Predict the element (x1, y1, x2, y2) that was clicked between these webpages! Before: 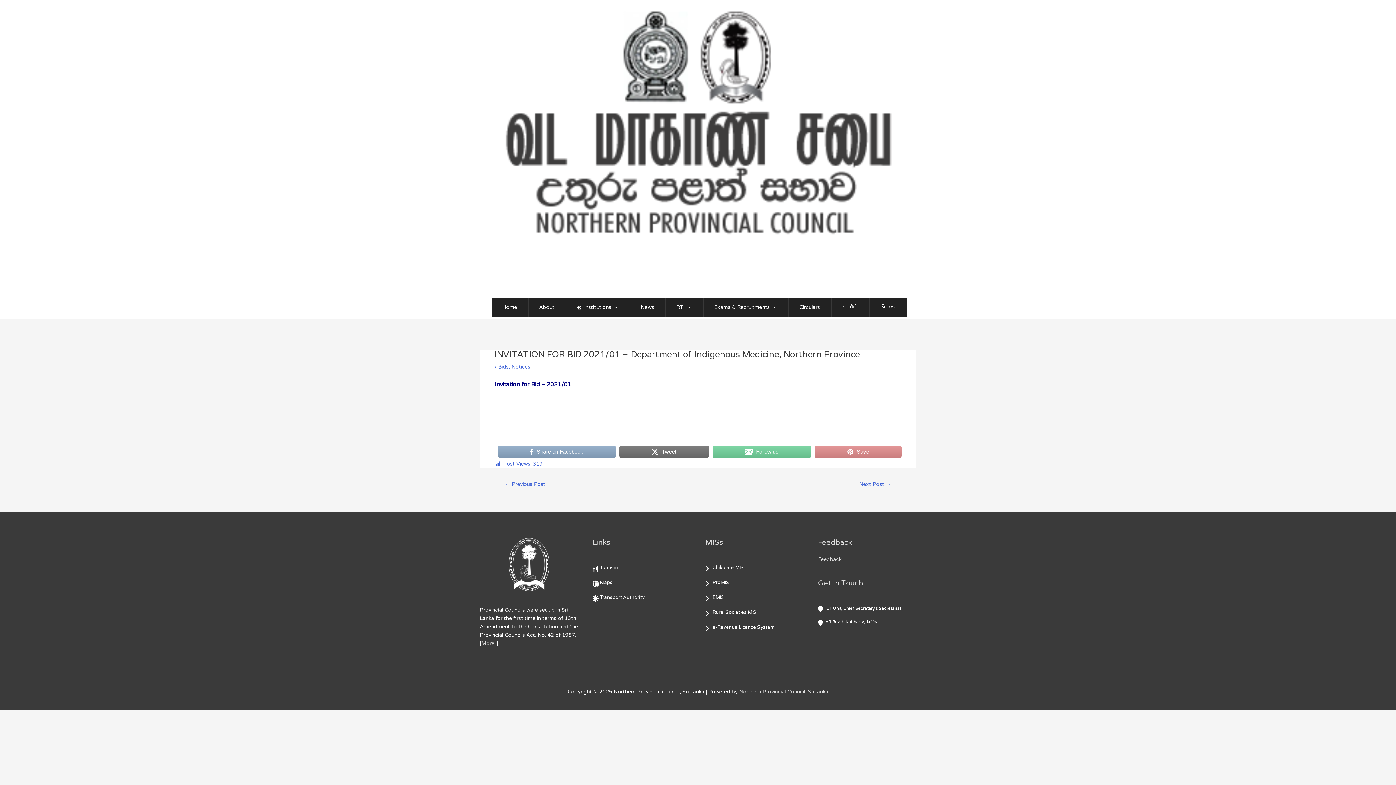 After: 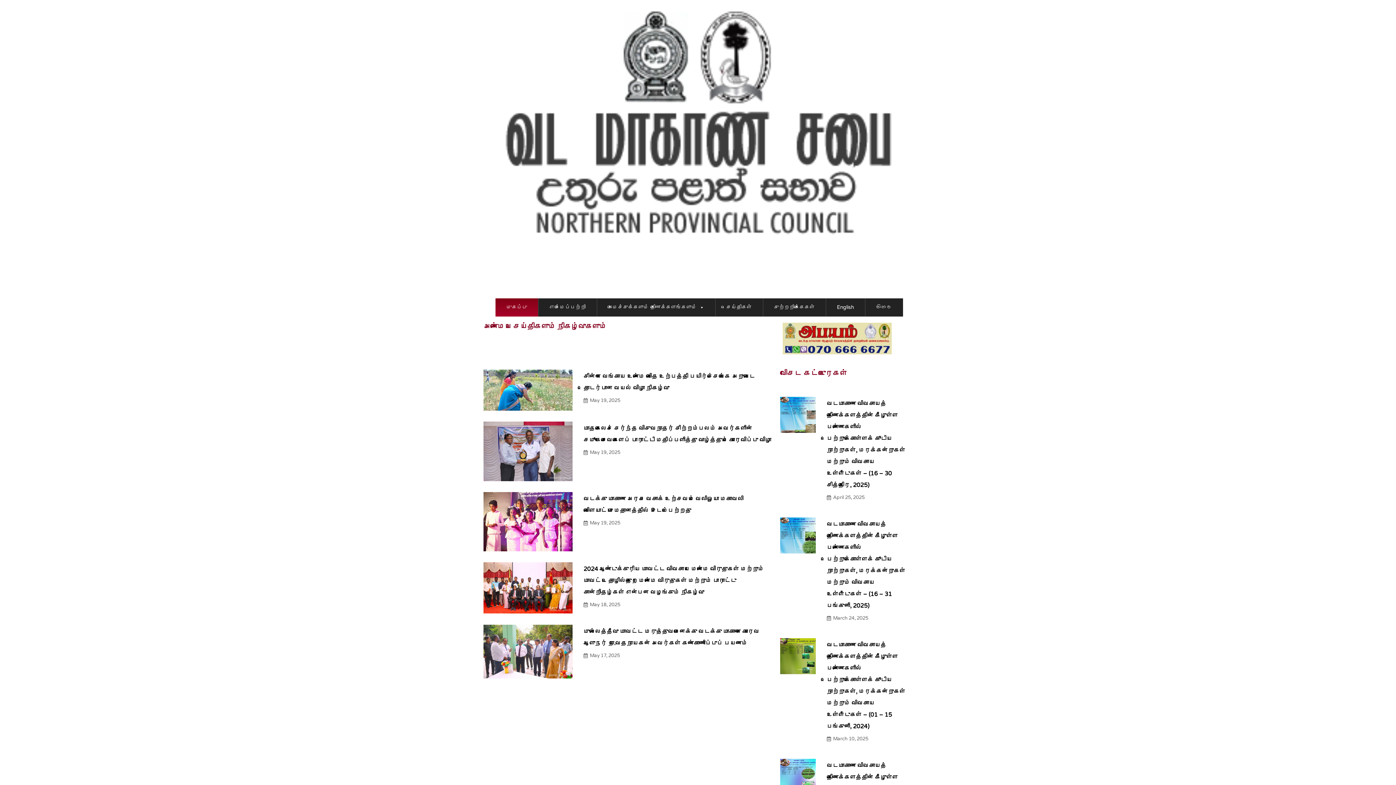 Action: label: தமிழ் bbox: (831, 298, 869, 316)